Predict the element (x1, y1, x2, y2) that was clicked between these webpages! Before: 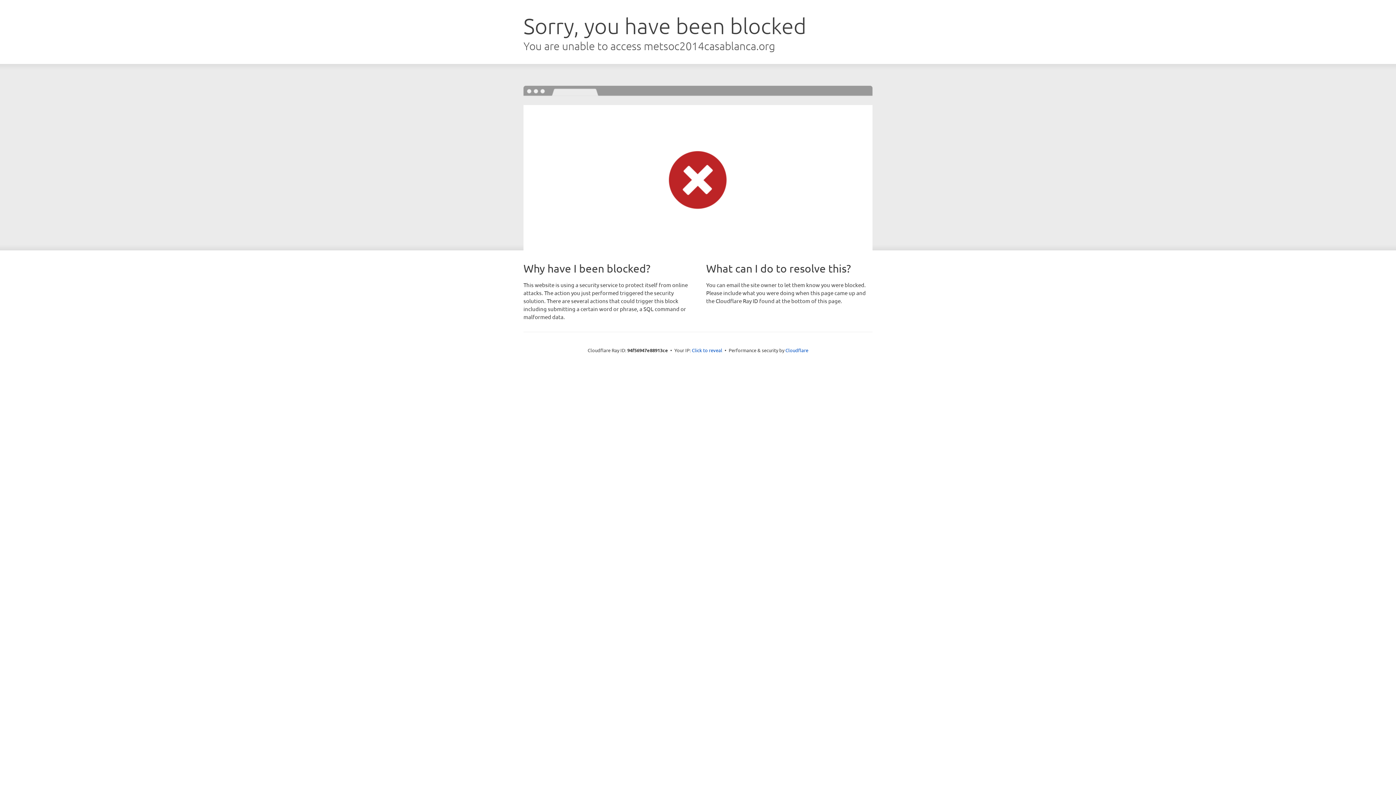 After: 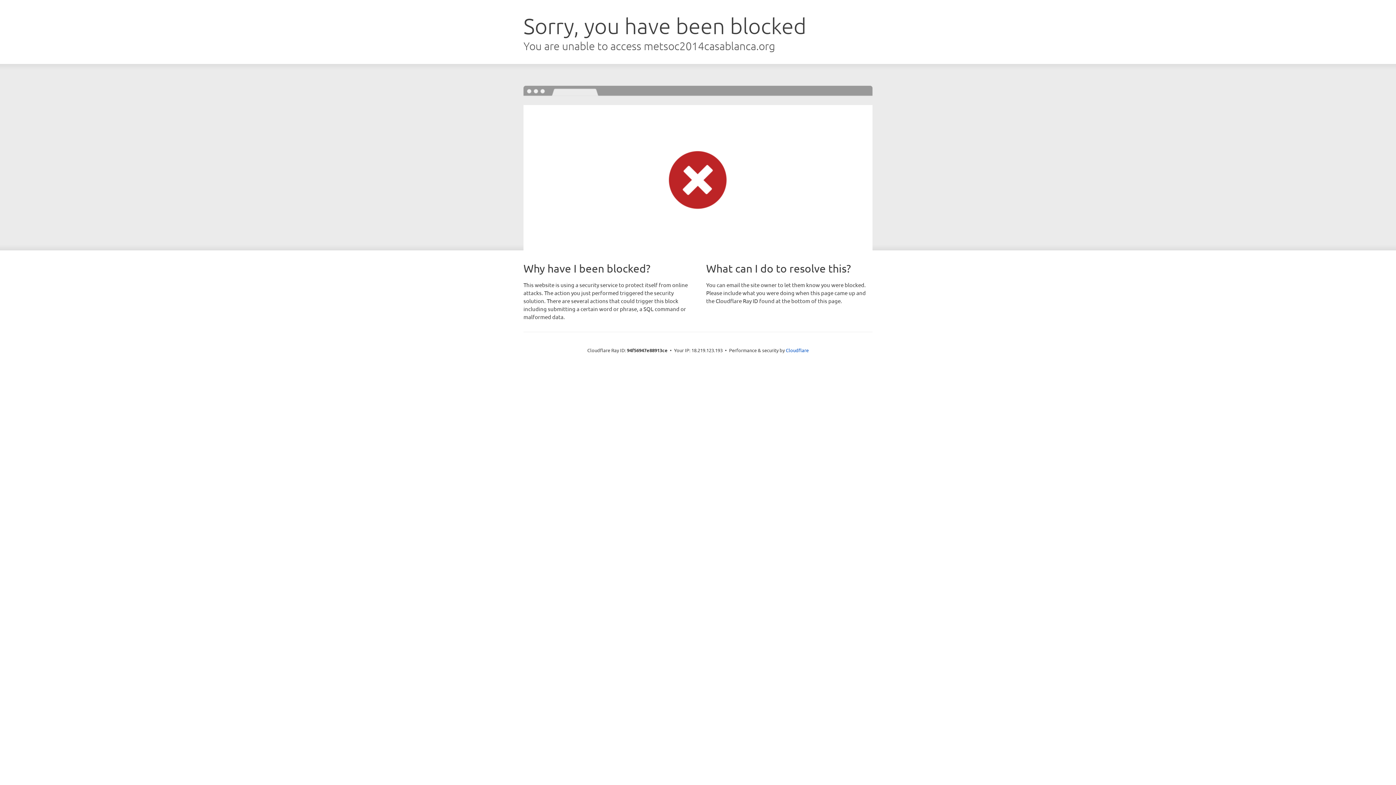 Action: label: Click to reveal bbox: (692, 346, 722, 353)